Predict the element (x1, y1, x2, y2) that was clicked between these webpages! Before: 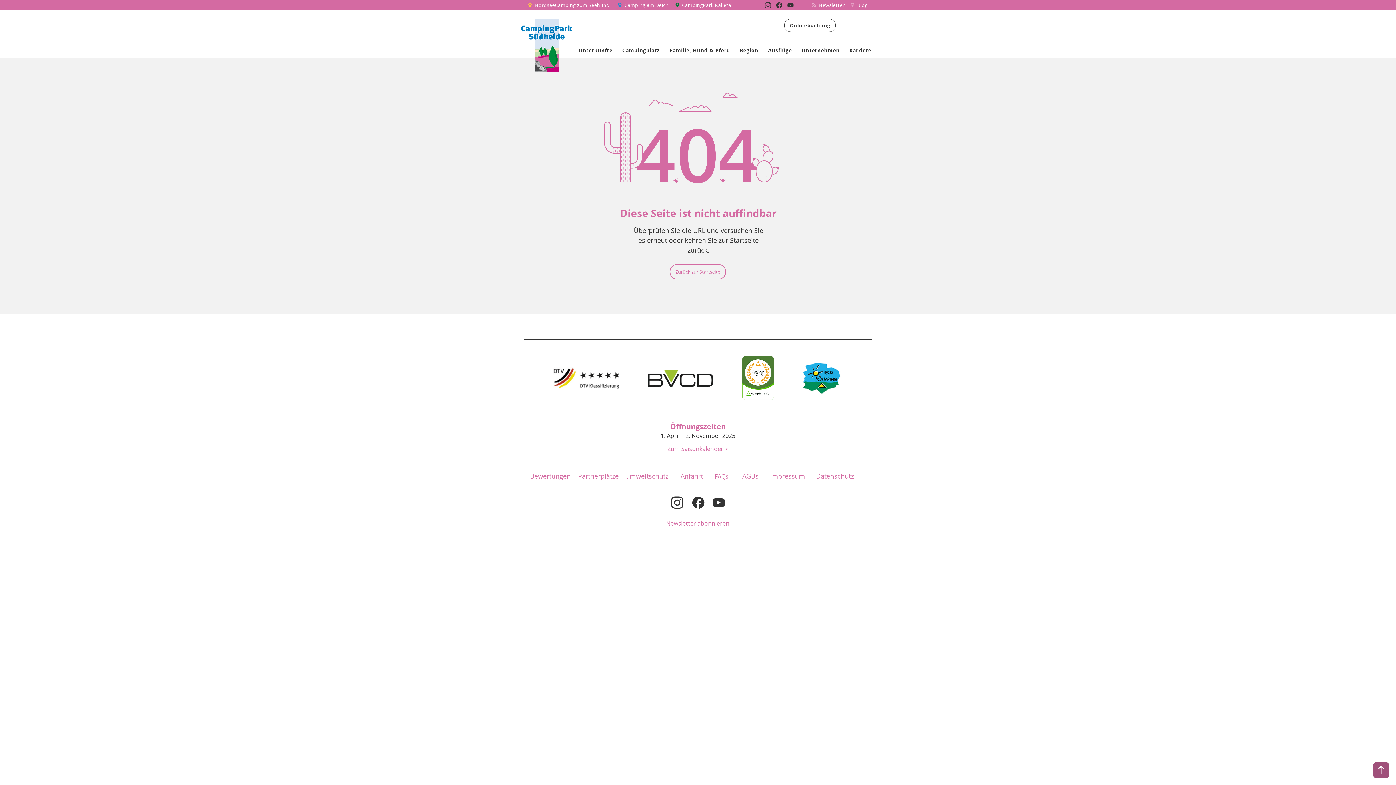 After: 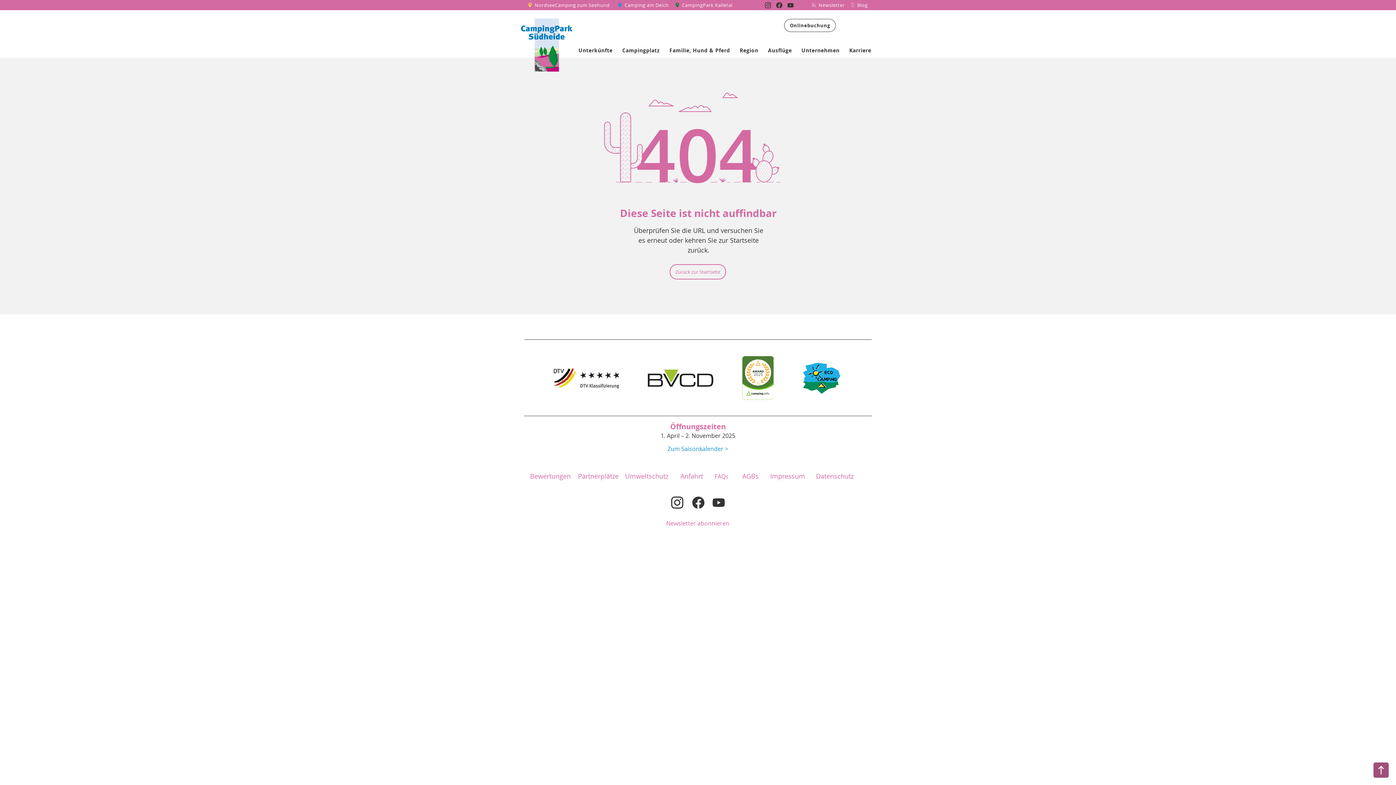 Action: bbox: (657, 444, 738, 453) label: Zum Saisonkalender >